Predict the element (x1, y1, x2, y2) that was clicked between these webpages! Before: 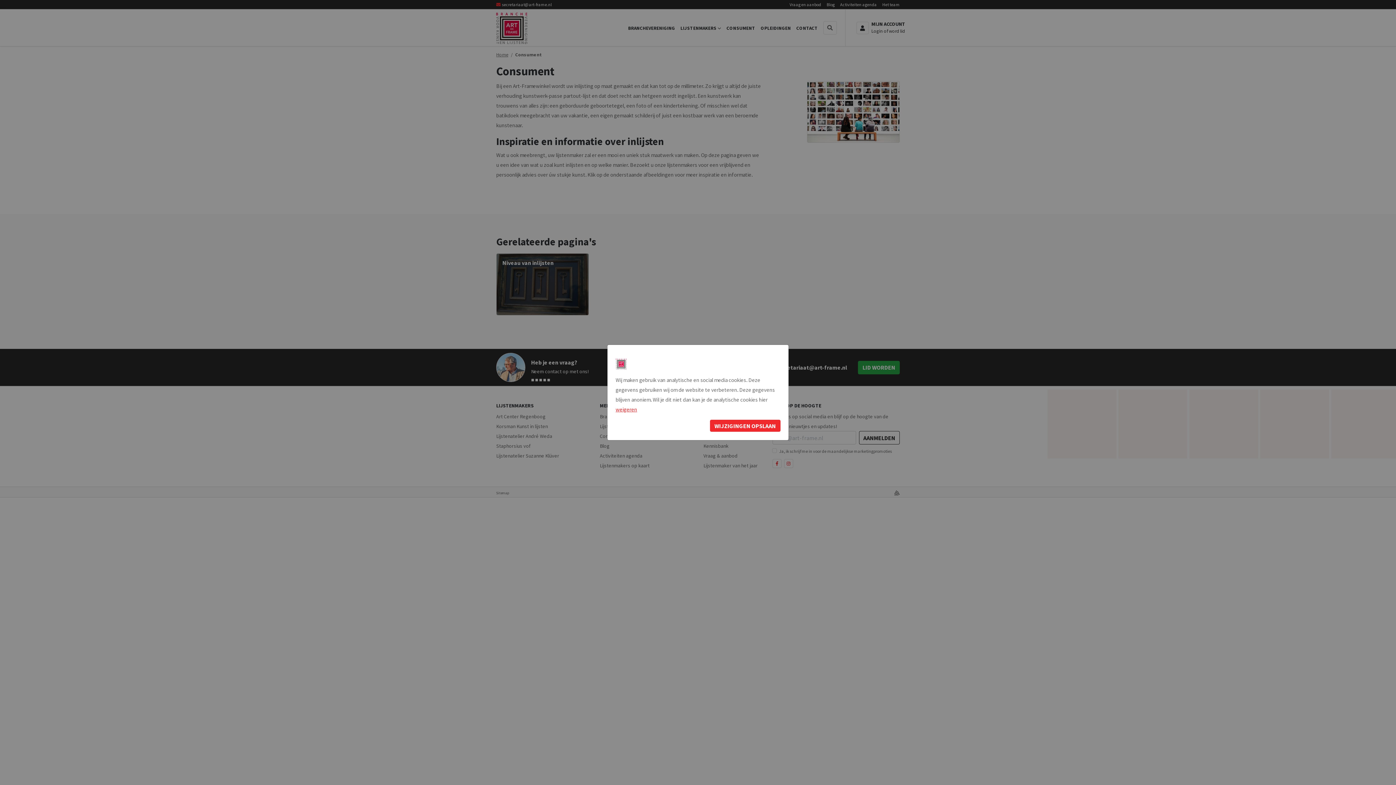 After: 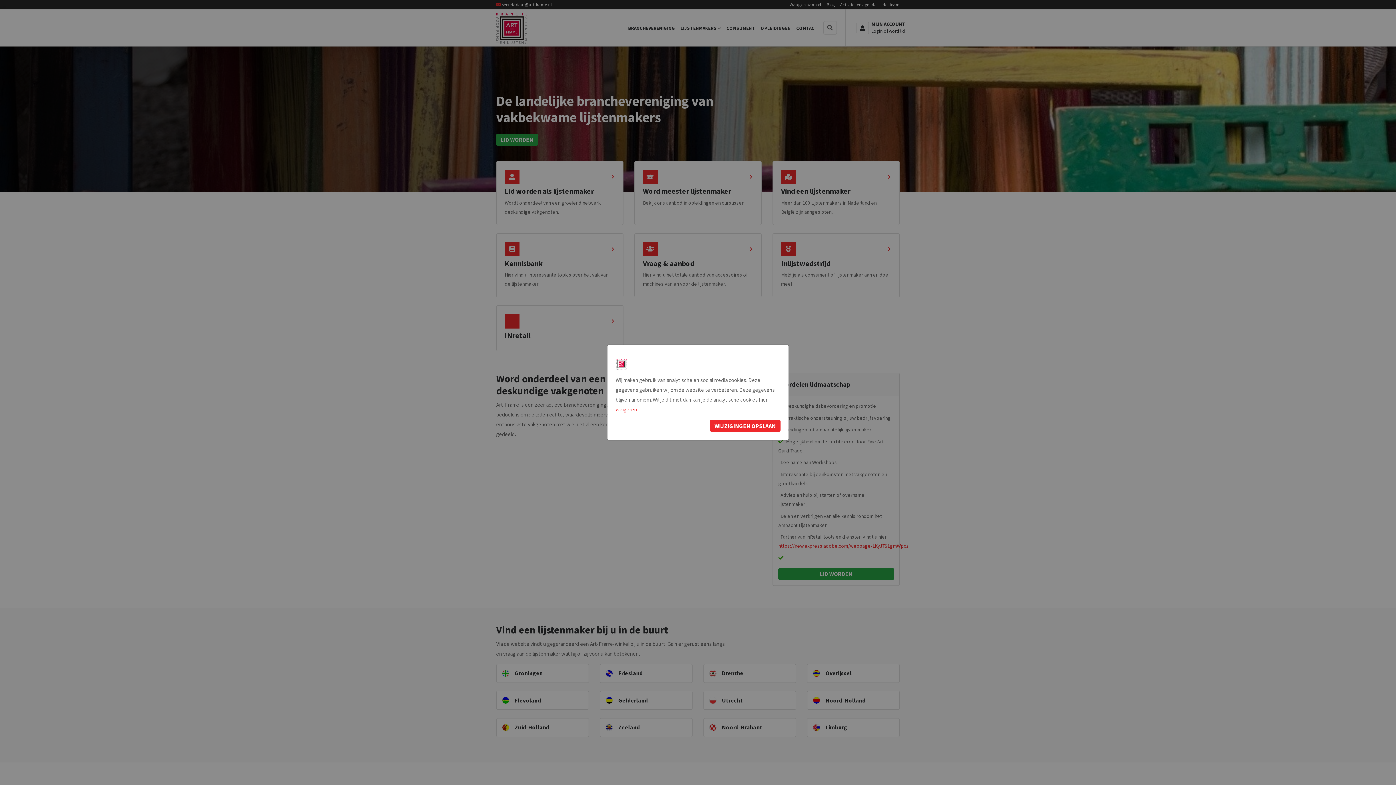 Action: bbox: (615, 360, 626, 367)